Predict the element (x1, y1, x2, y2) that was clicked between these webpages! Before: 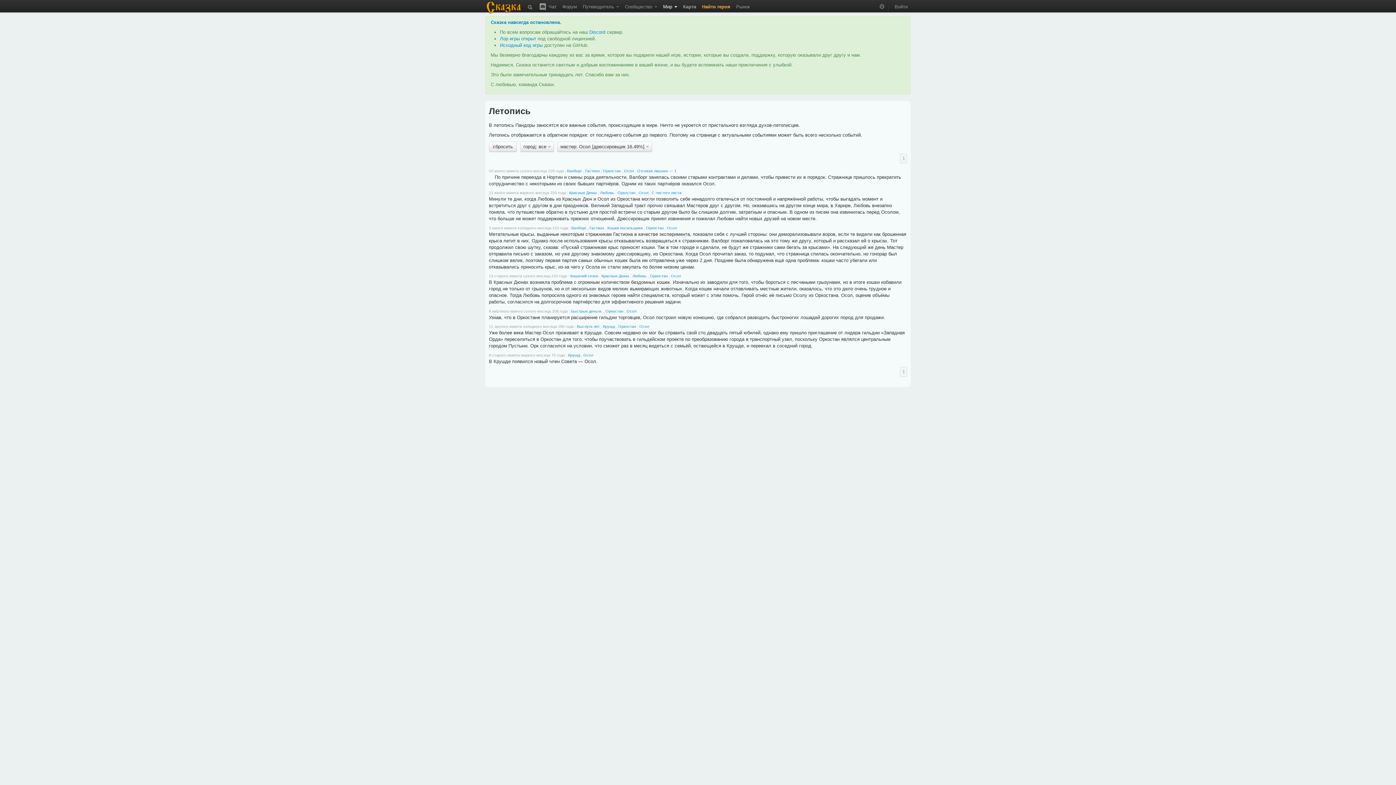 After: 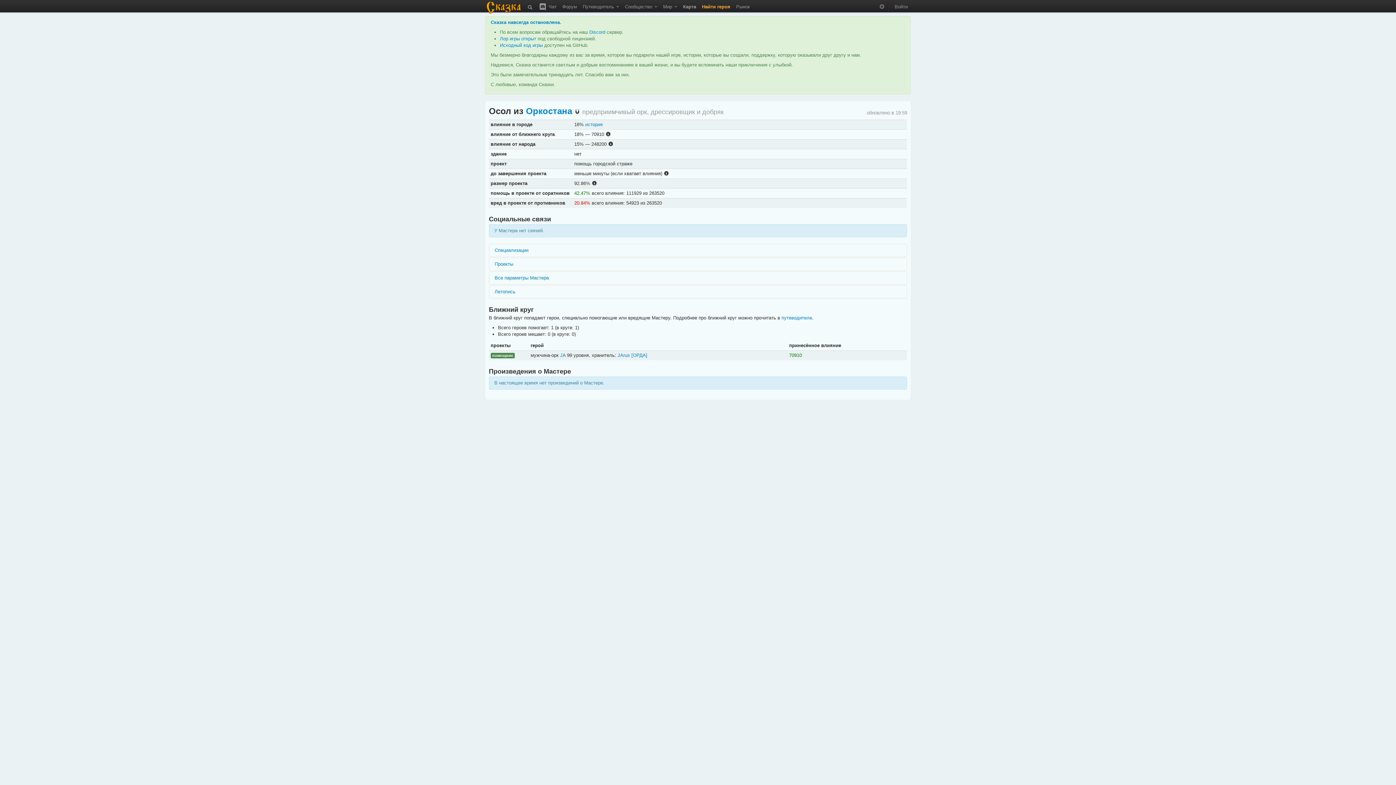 Action: label: Осол bbox: (583, 353, 593, 357)